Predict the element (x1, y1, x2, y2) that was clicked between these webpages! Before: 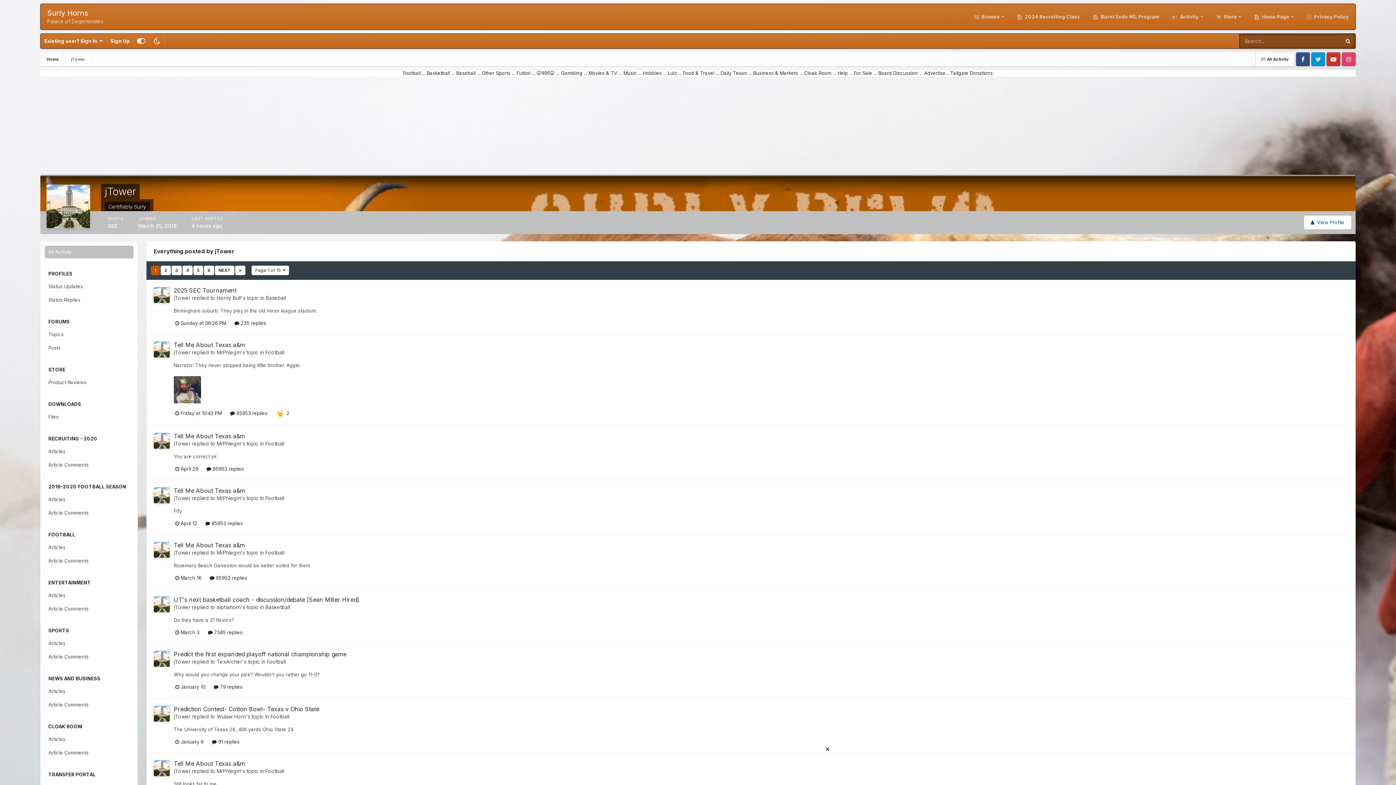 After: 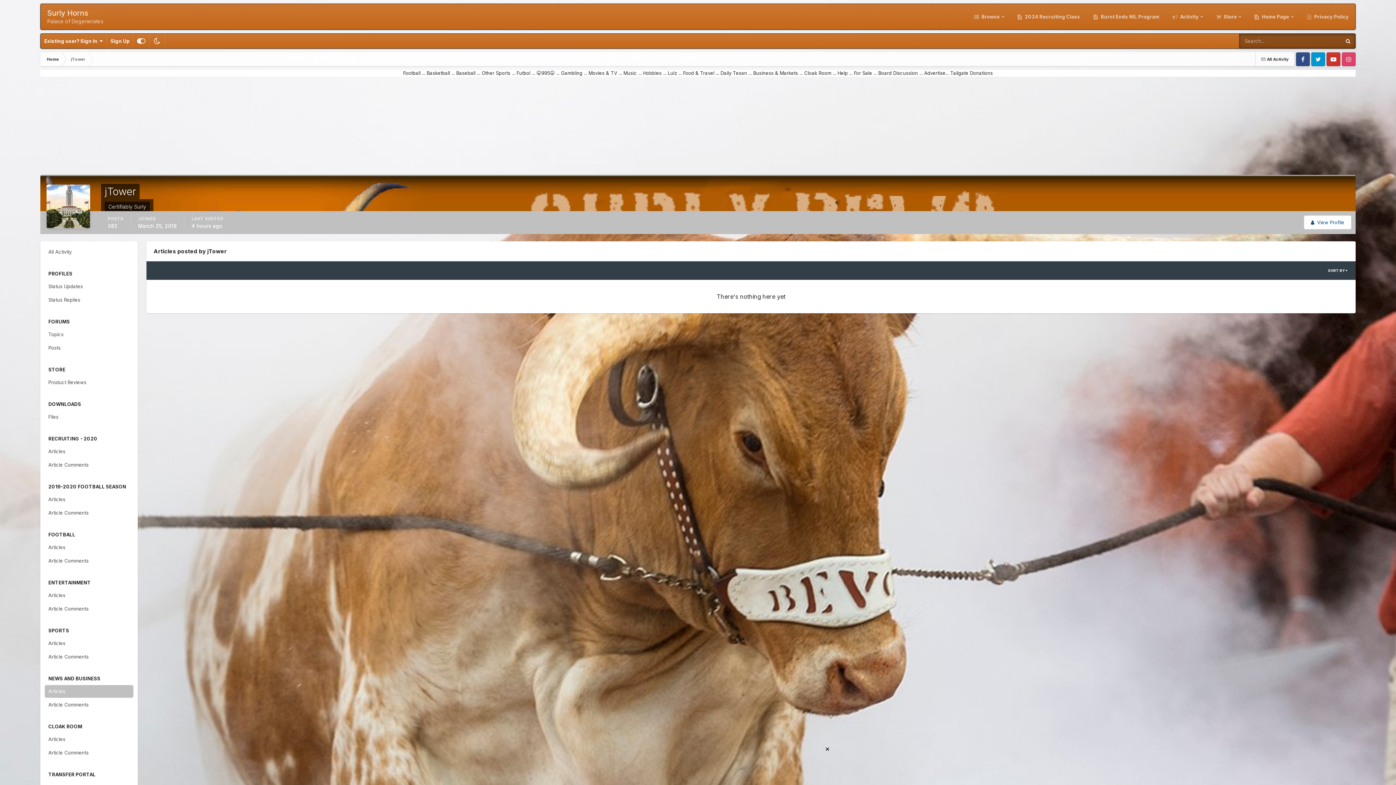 Action: bbox: (44, 685, 133, 698) label: Articles